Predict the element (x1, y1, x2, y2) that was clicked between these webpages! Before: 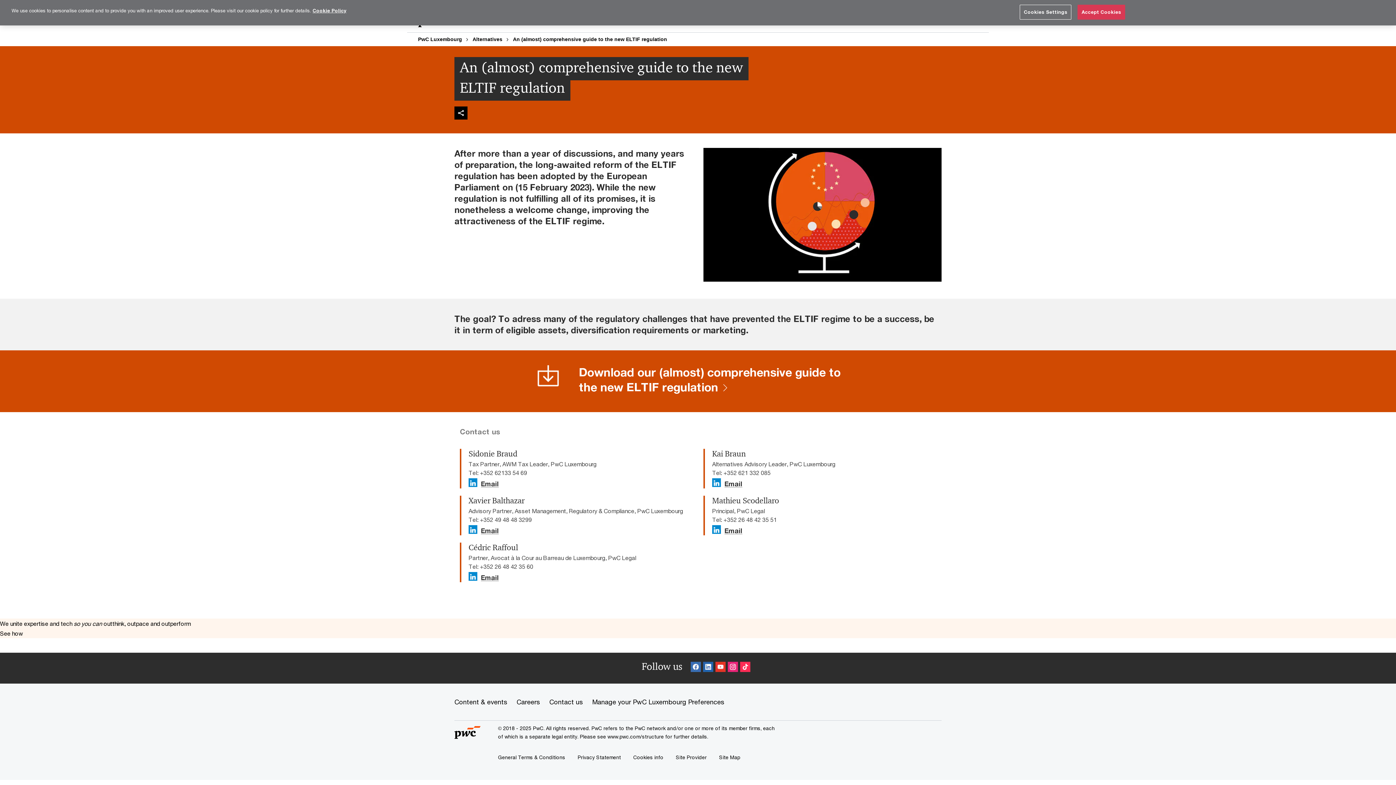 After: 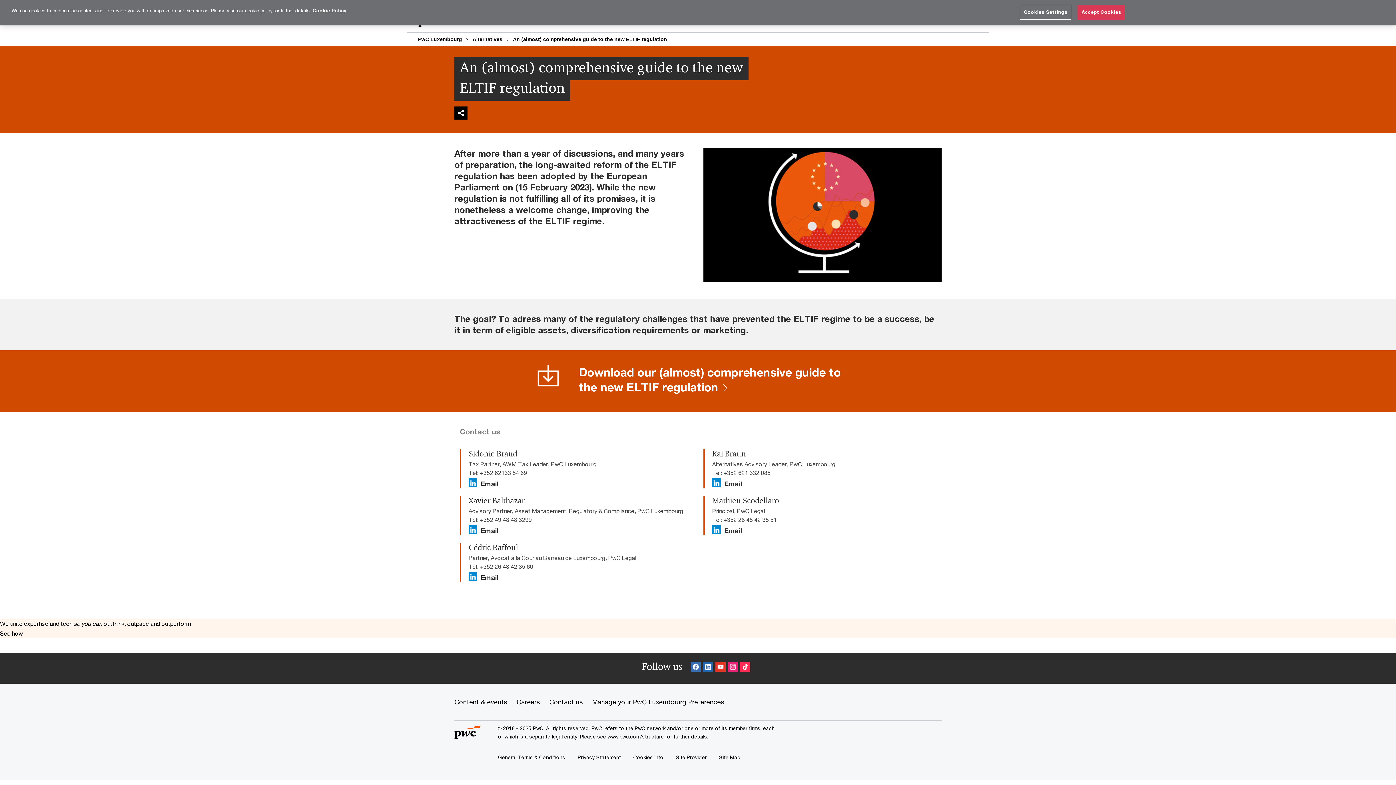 Action: bbox: (712, 524, 721, 535)